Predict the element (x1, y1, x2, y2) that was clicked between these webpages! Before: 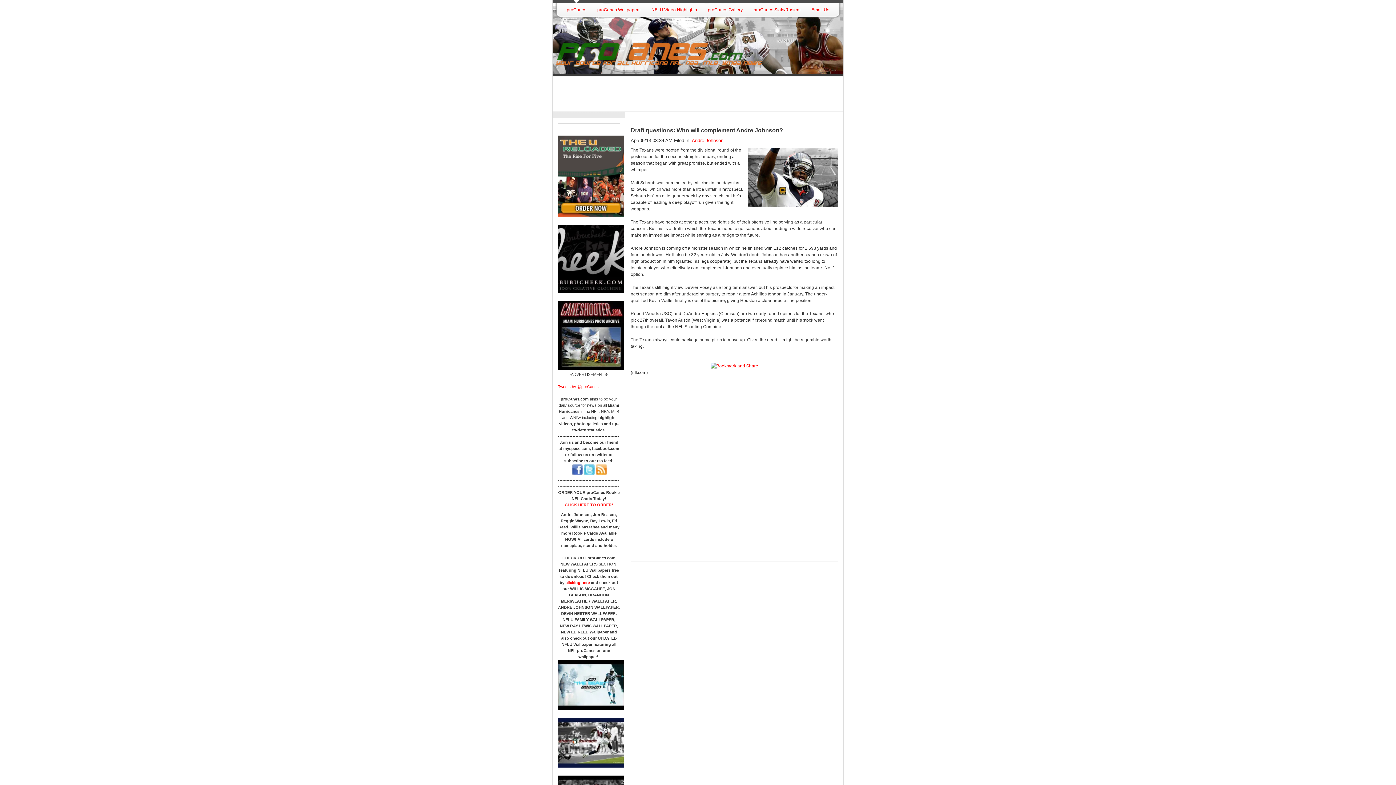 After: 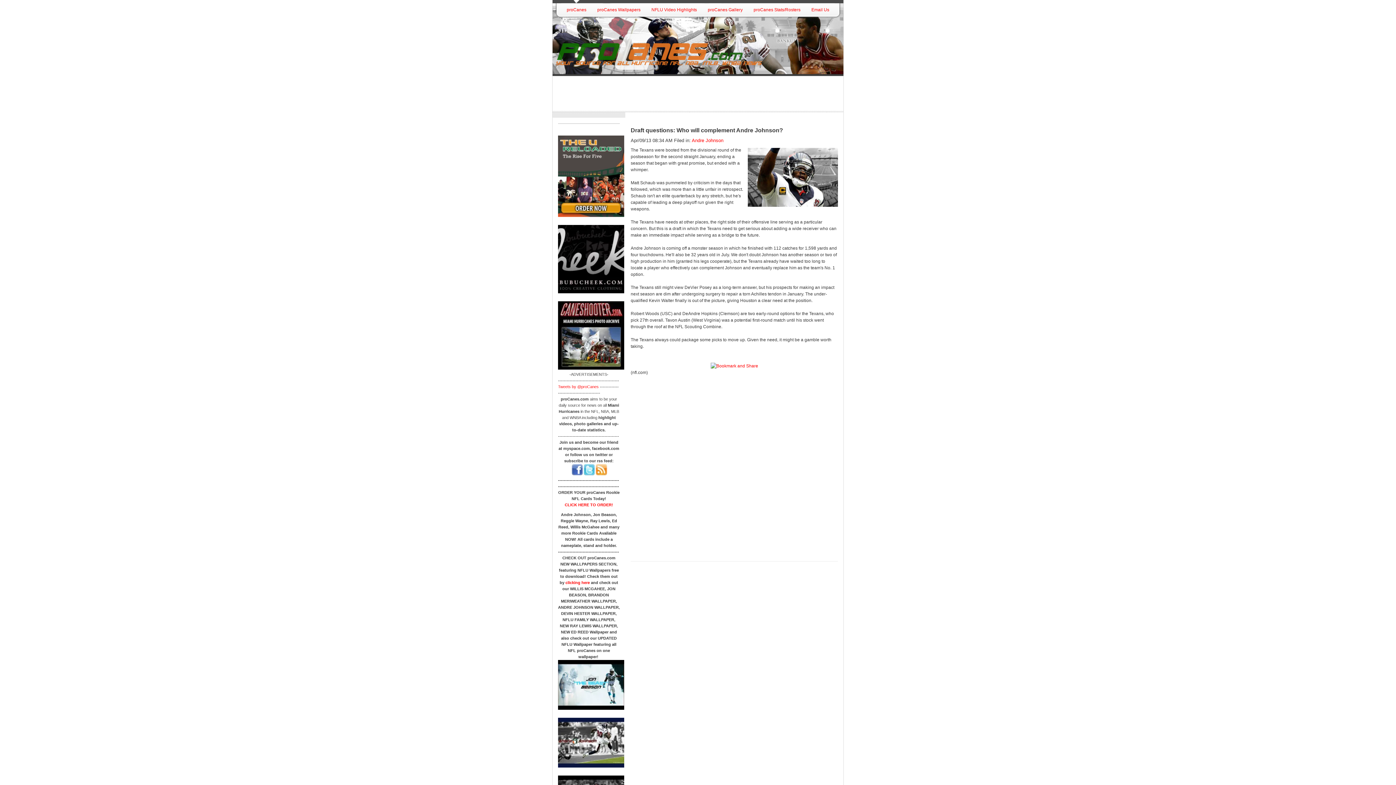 Action: bbox: (558, 213, 624, 217) label:   